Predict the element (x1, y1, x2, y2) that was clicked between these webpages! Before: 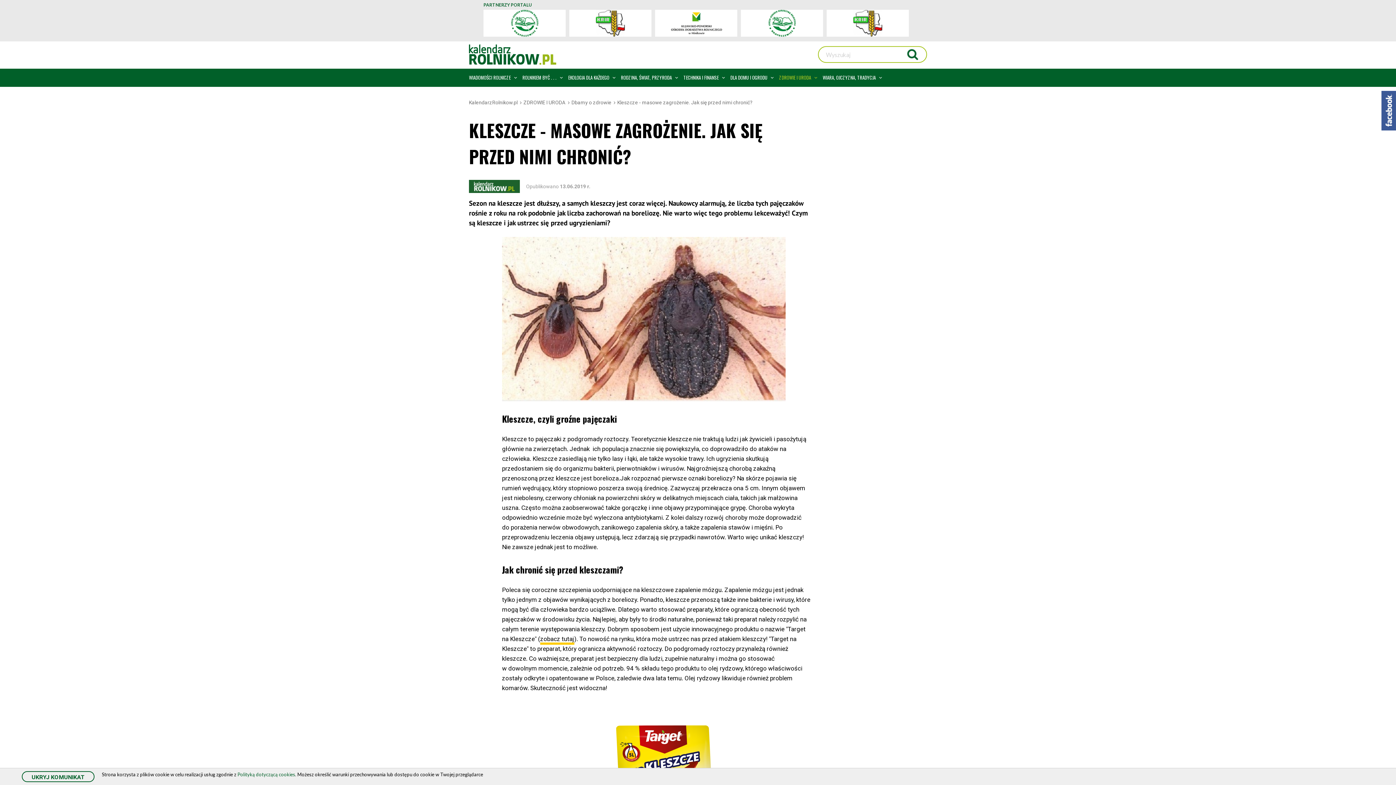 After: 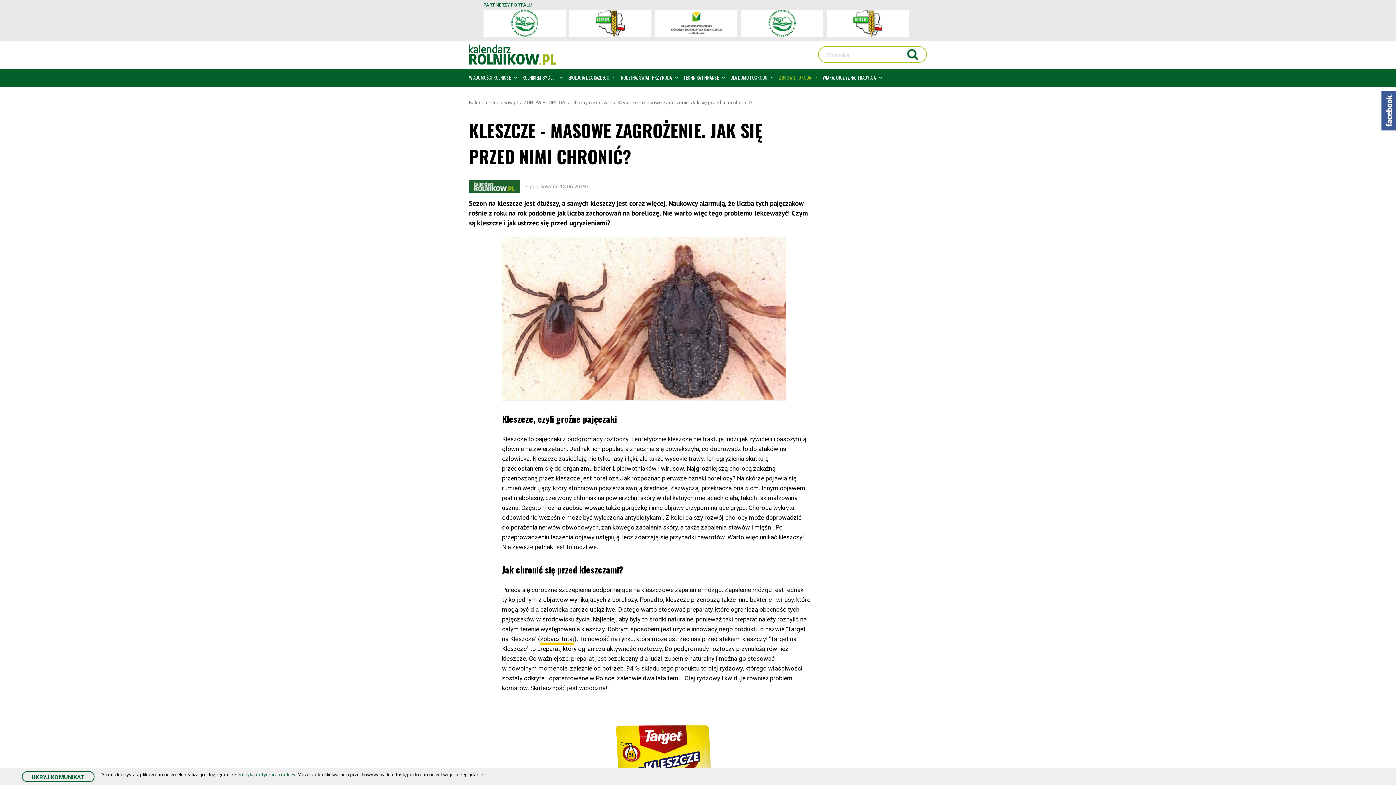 Action: bbox: (569, 9, 651, 36)